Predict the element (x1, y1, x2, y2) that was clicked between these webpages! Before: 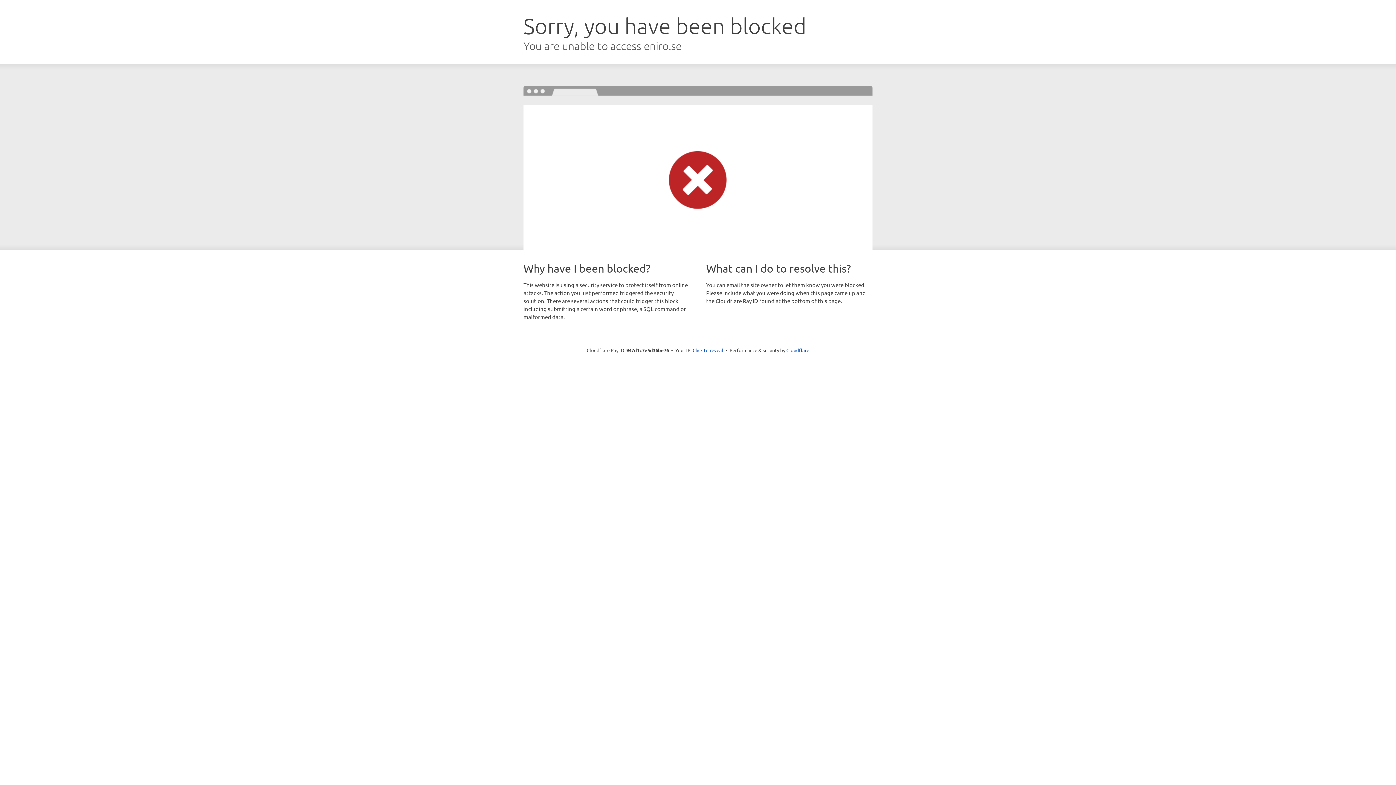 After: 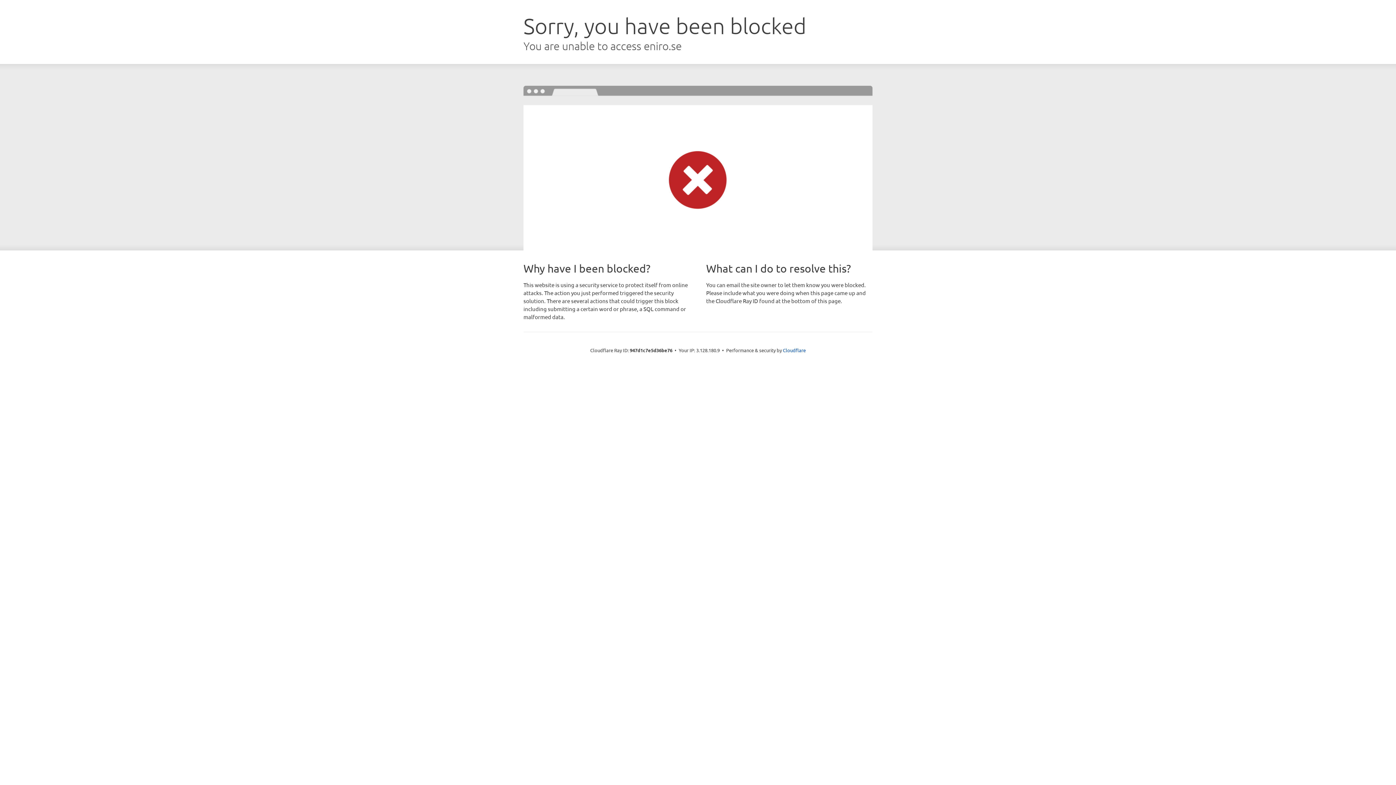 Action: bbox: (692, 346, 723, 353) label: Click to reveal